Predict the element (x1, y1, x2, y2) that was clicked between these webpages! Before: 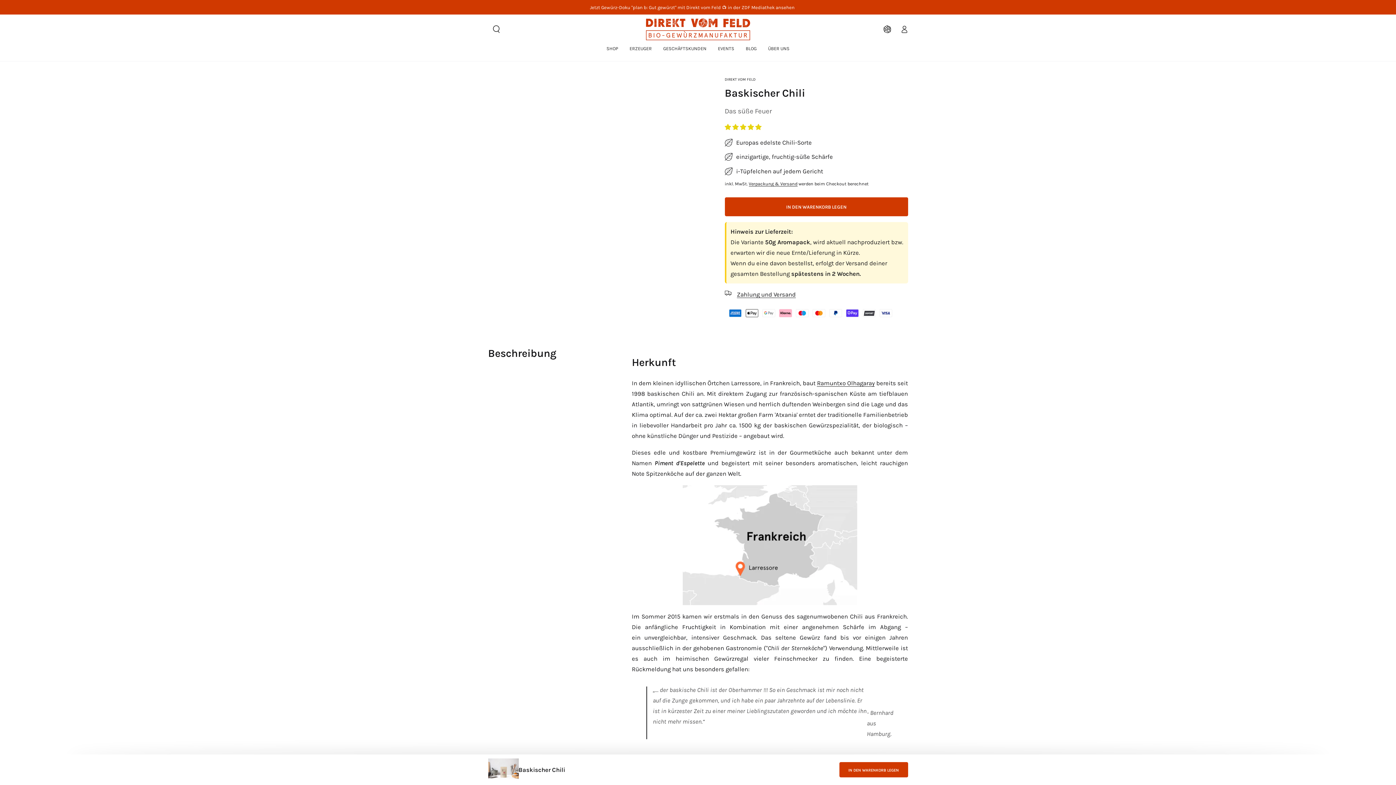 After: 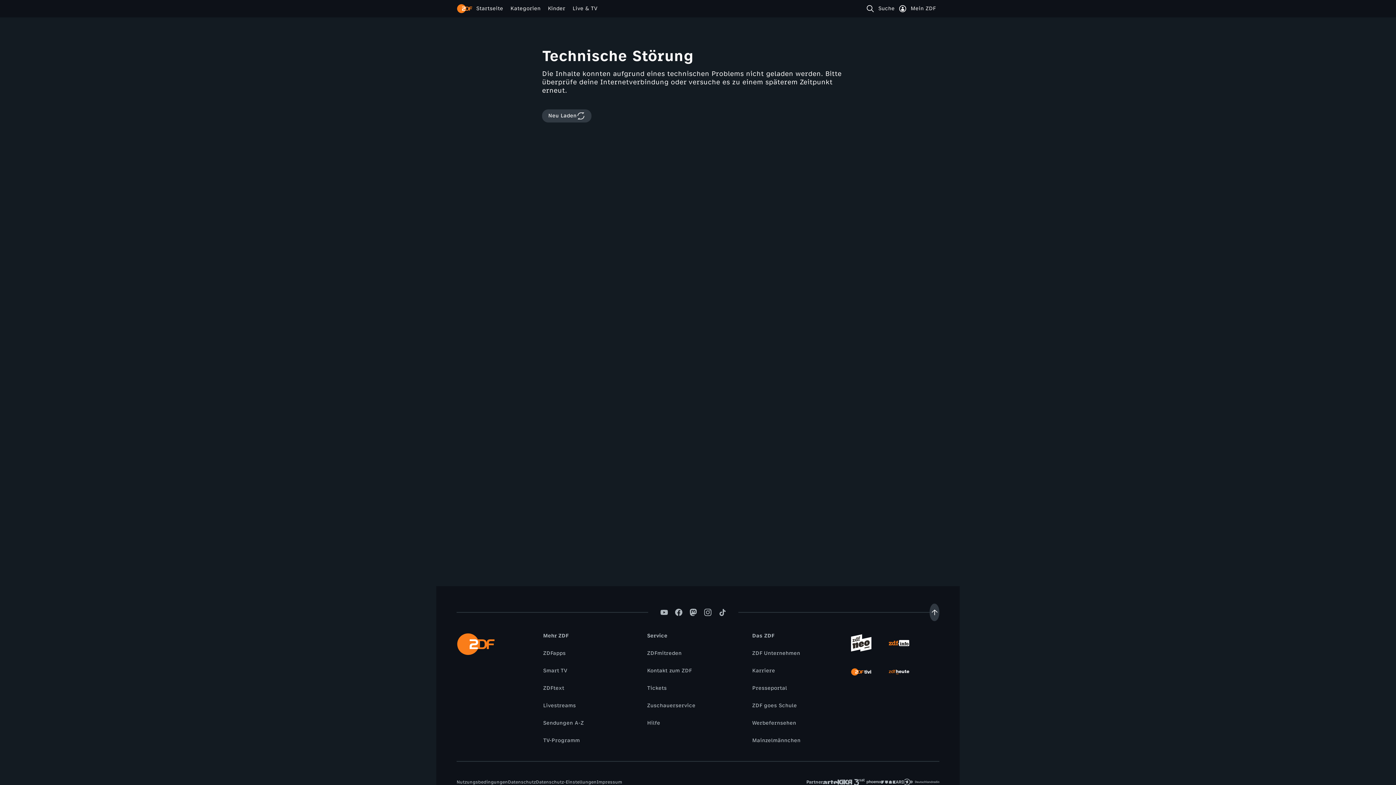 Action: label: Jetzt Gewürz-Doku "plan b: Gut gewürzt" mit Direkt vom Feld 📺 in der ZDF Mediathek ansehen bbox: (590, 4, 794, 10)